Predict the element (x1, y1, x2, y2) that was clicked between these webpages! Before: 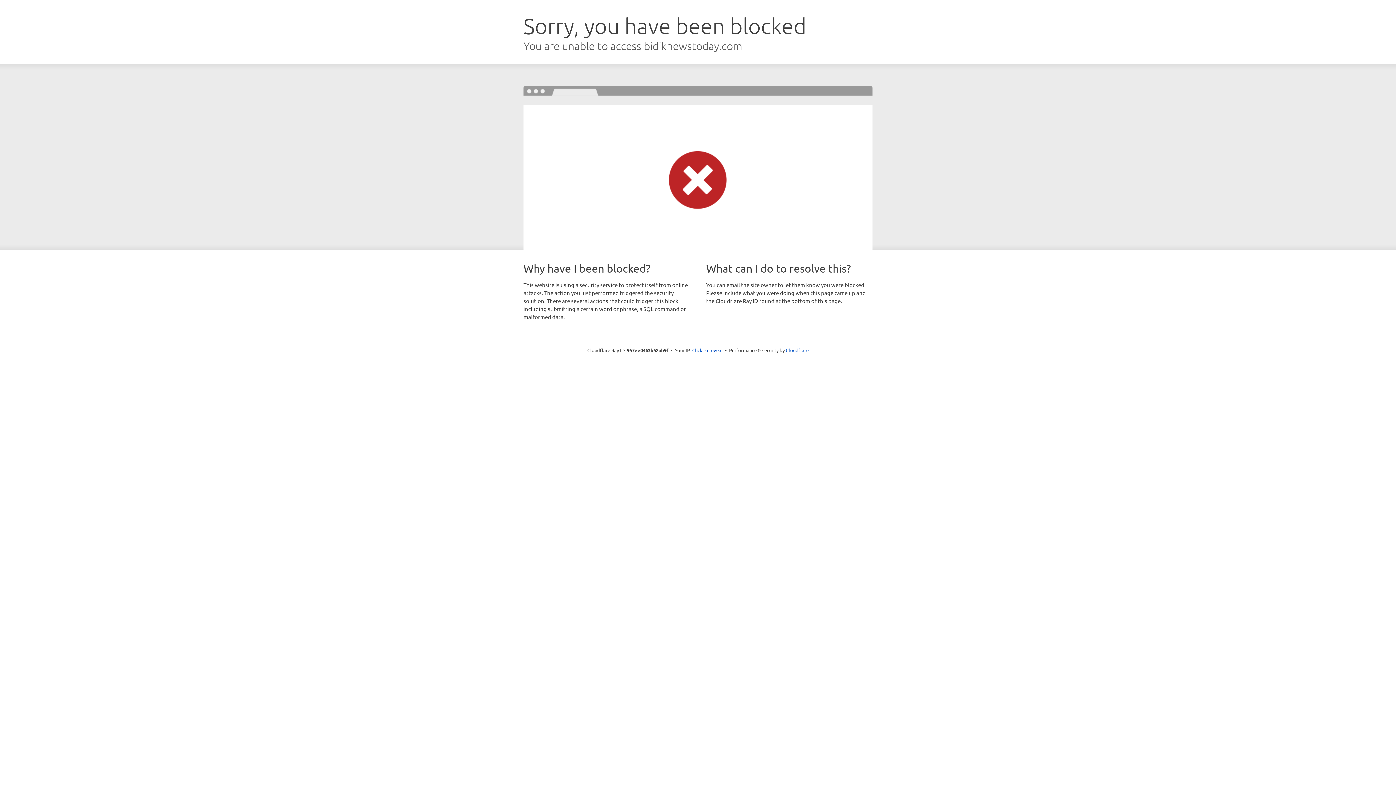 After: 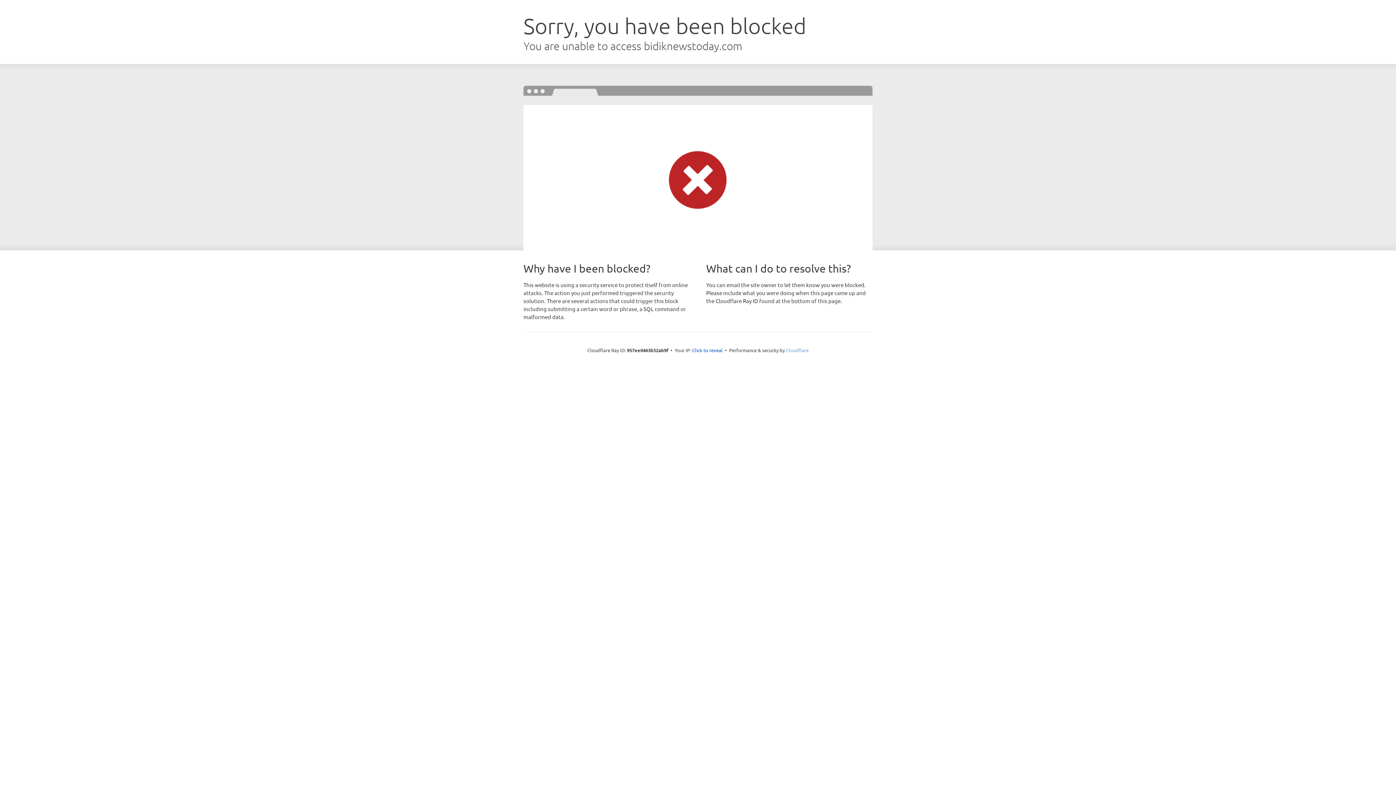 Action: label: Cloudflare bbox: (786, 347, 808, 353)